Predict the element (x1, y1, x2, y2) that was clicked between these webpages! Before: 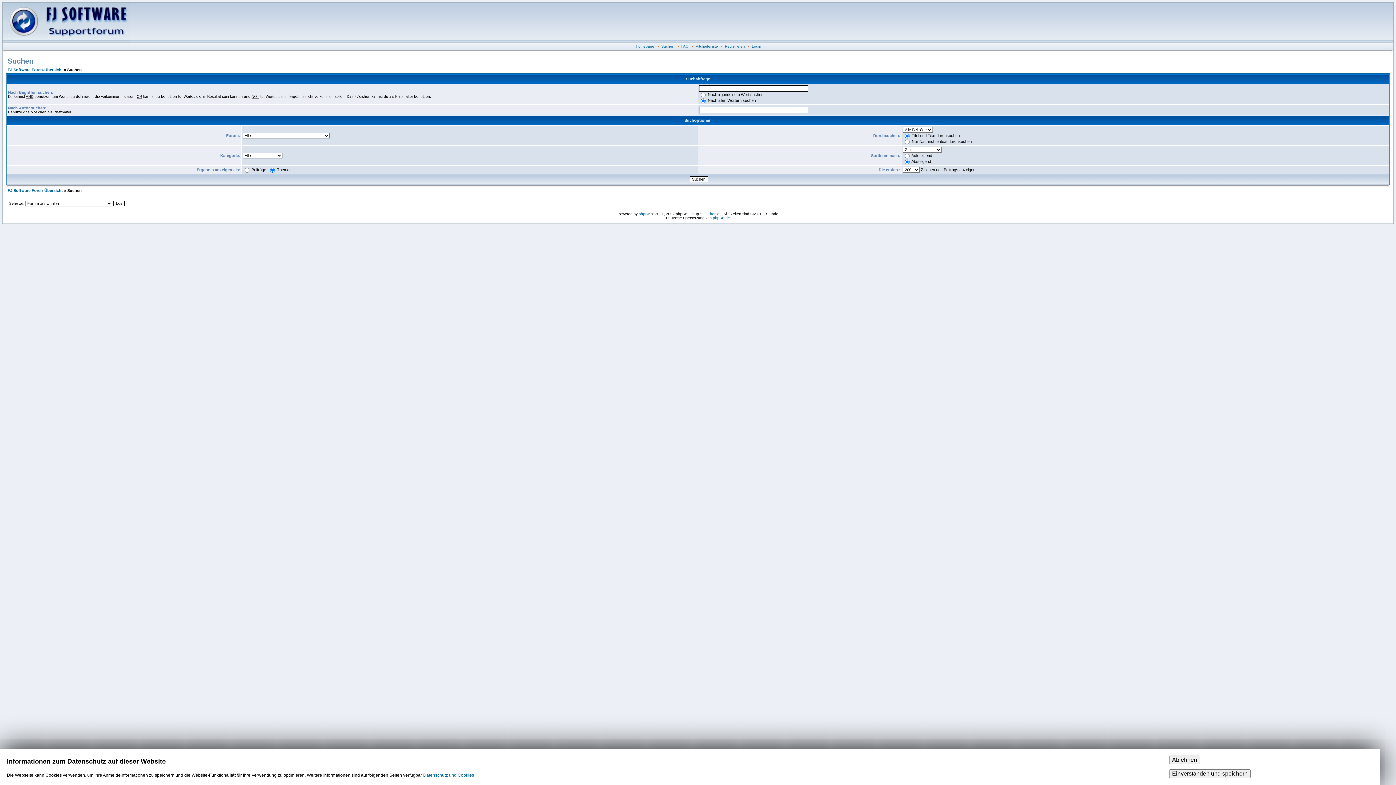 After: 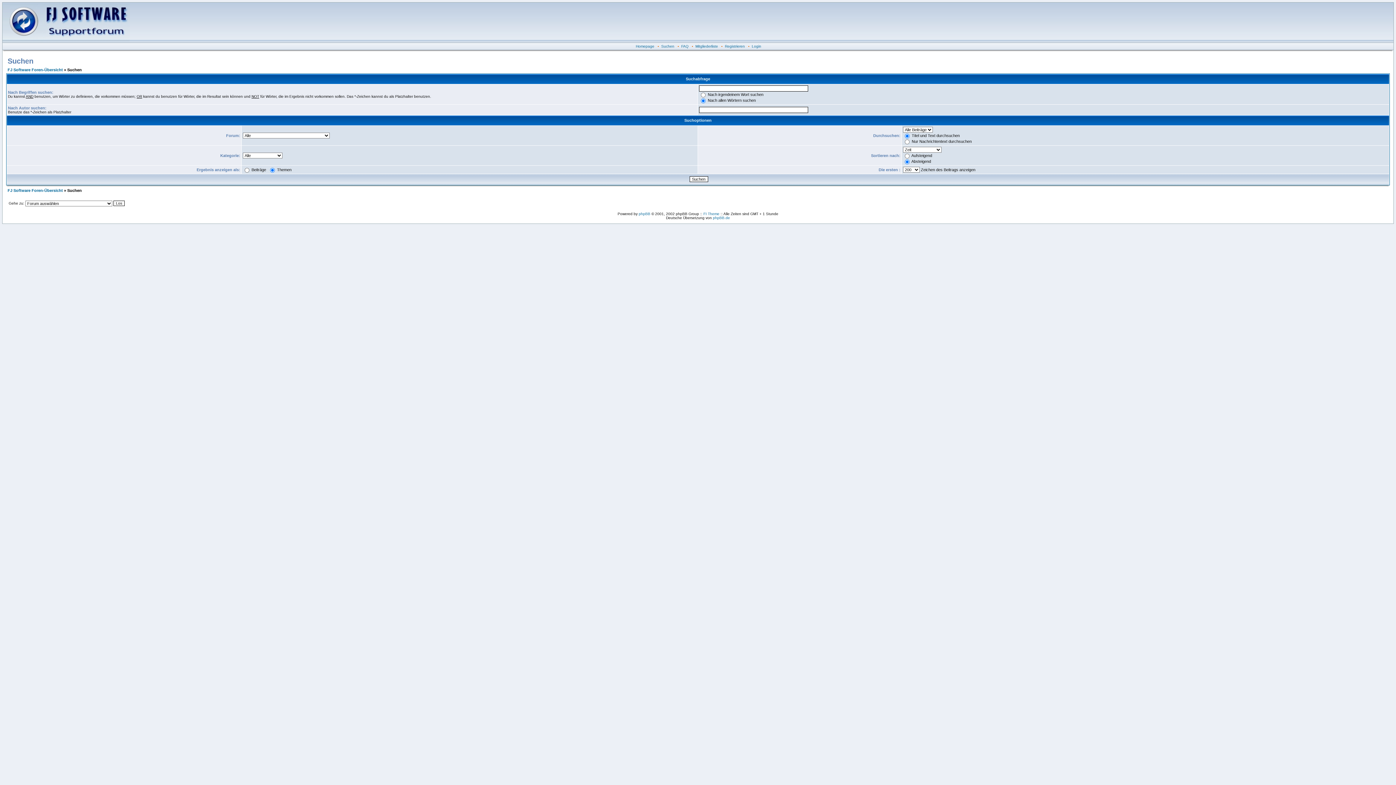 Action: label: Ablehnen bbox: (1169, 756, 1200, 764)